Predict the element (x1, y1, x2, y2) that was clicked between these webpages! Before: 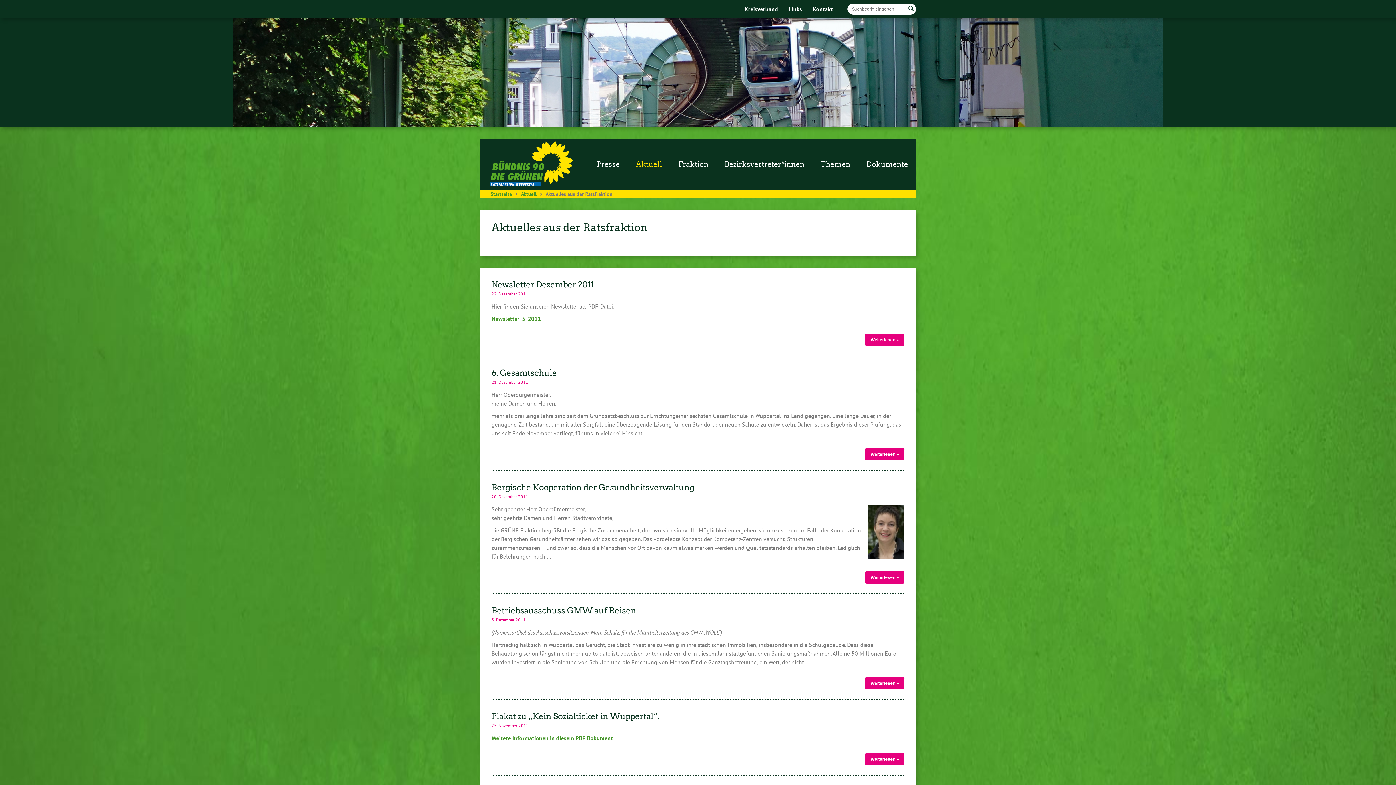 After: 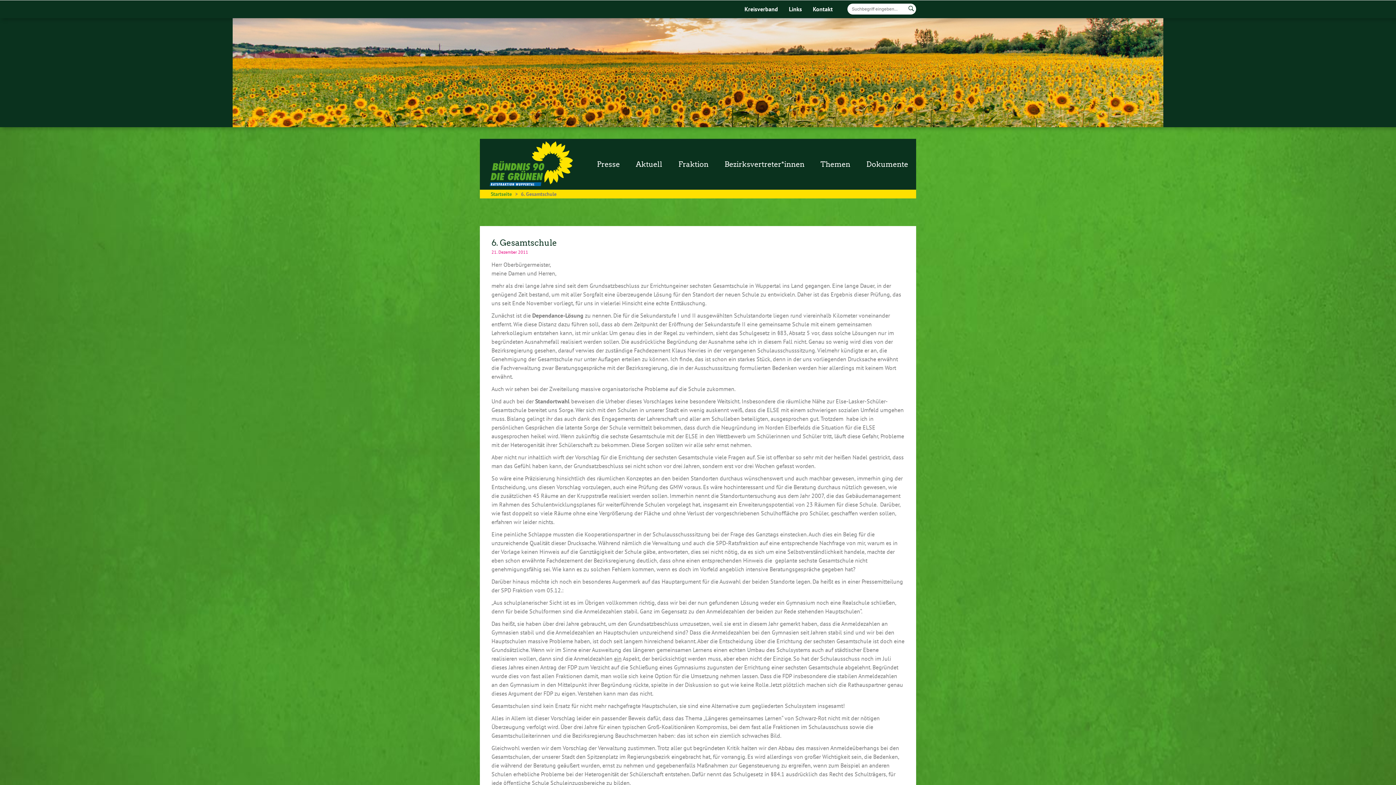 Action: label: 6. Gesamtschule bbox: (491, 368, 557, 378)